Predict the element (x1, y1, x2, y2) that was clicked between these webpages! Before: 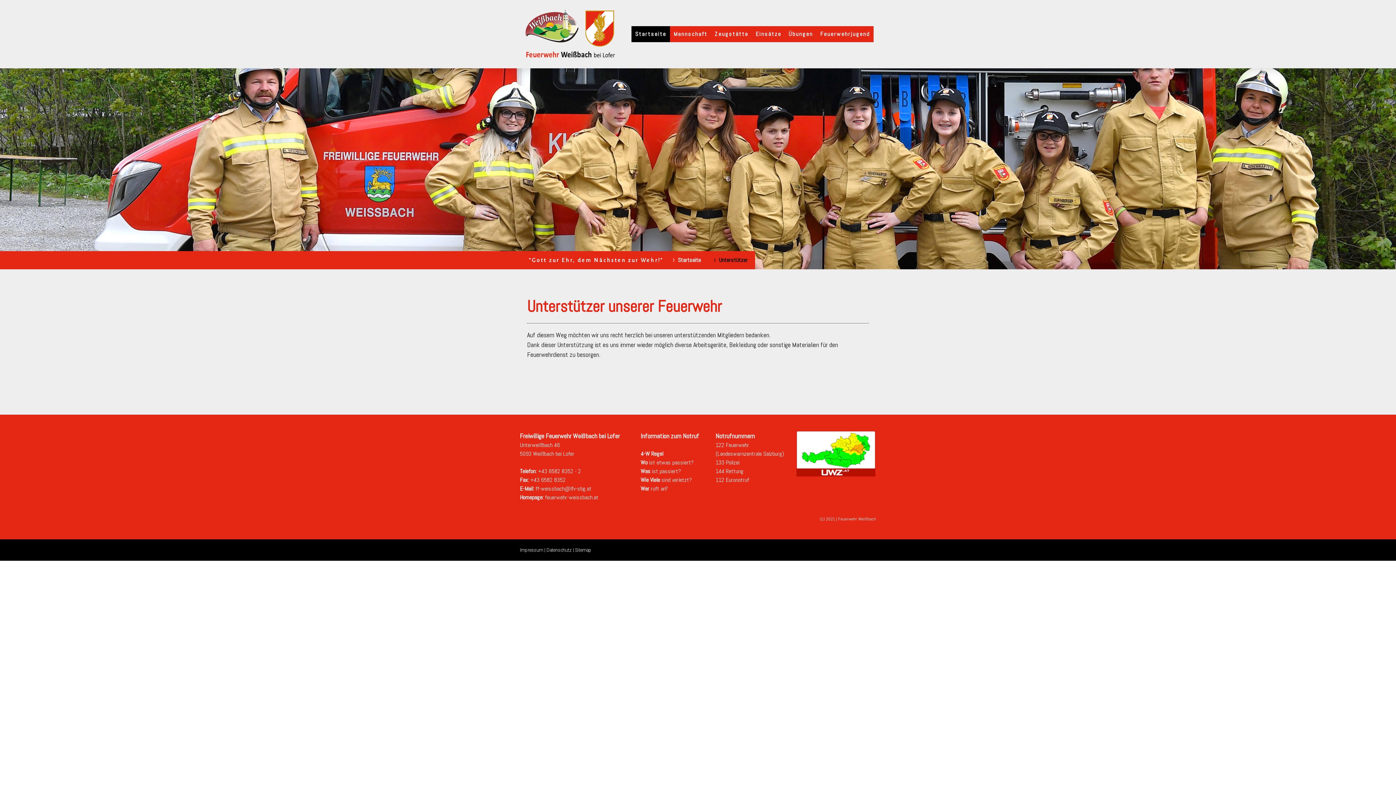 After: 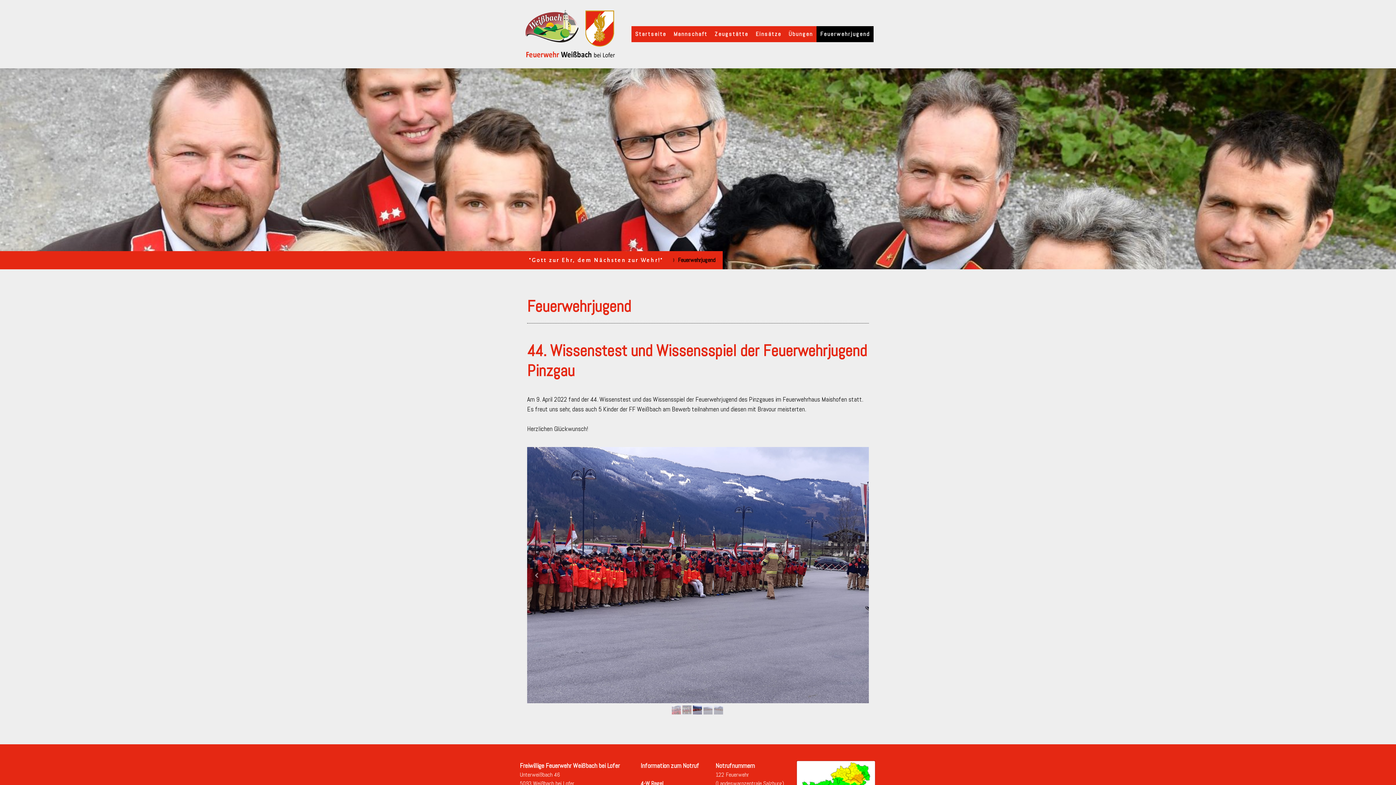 Action: bbox: (816, 26, 873, 42) label: Feuerwehrjugend